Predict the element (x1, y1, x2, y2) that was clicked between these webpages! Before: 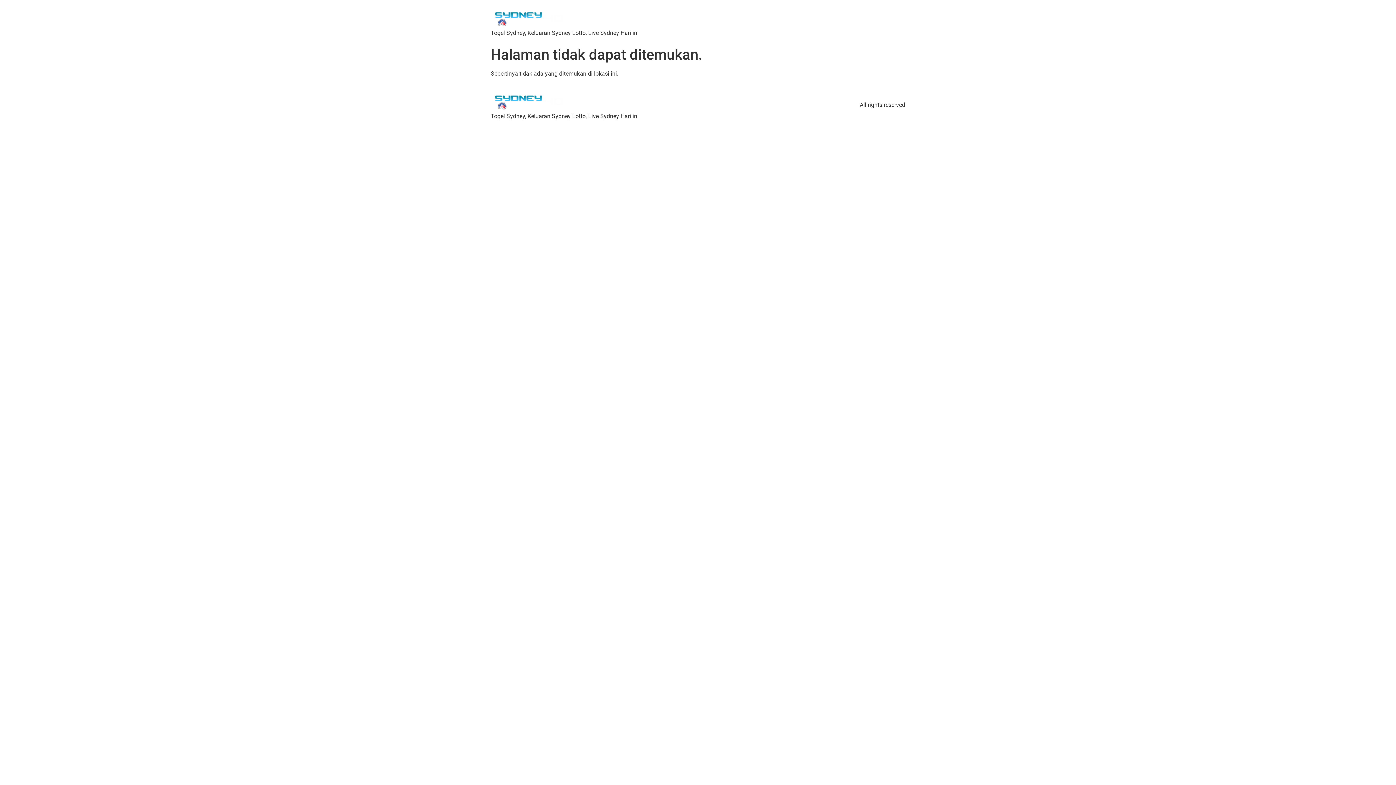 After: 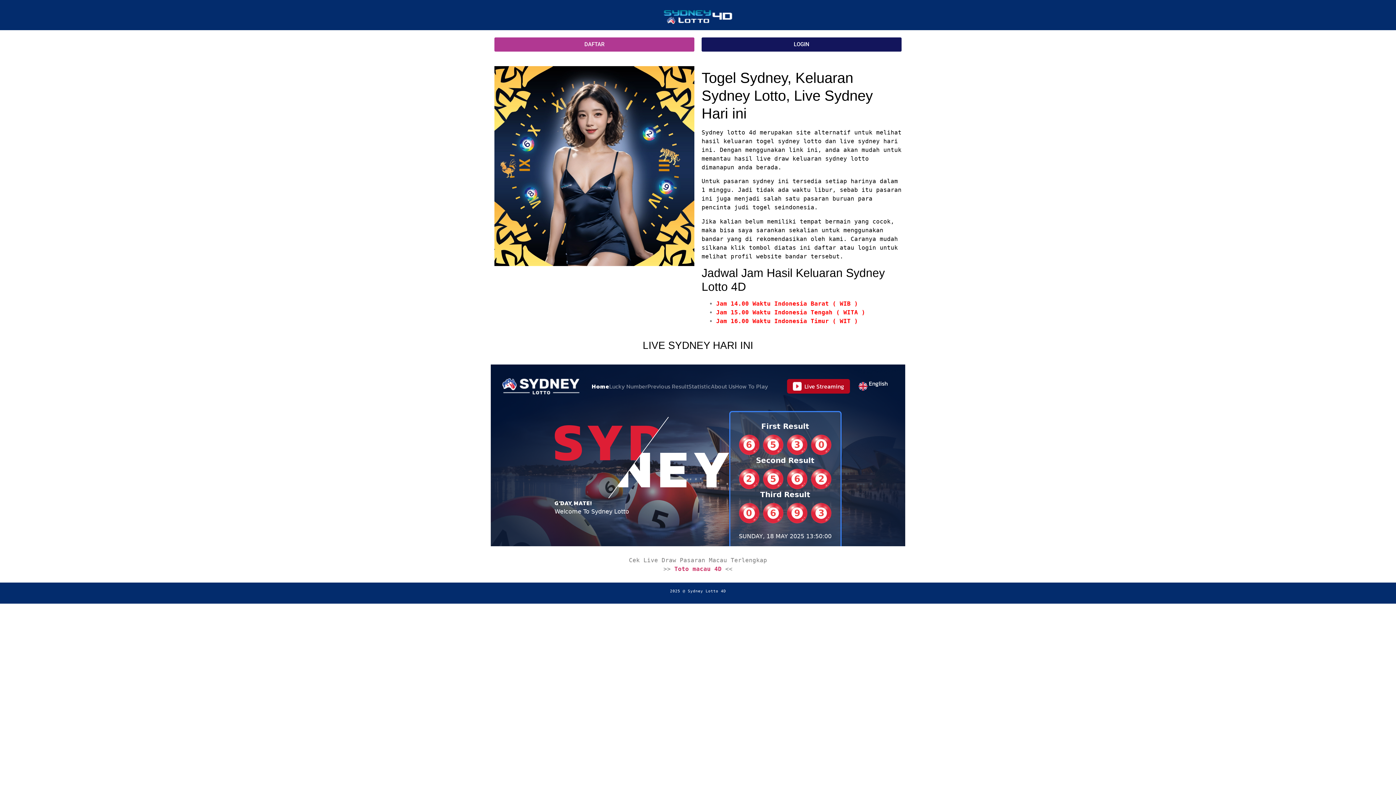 Action: bbox: (490, 89, 638, 112)